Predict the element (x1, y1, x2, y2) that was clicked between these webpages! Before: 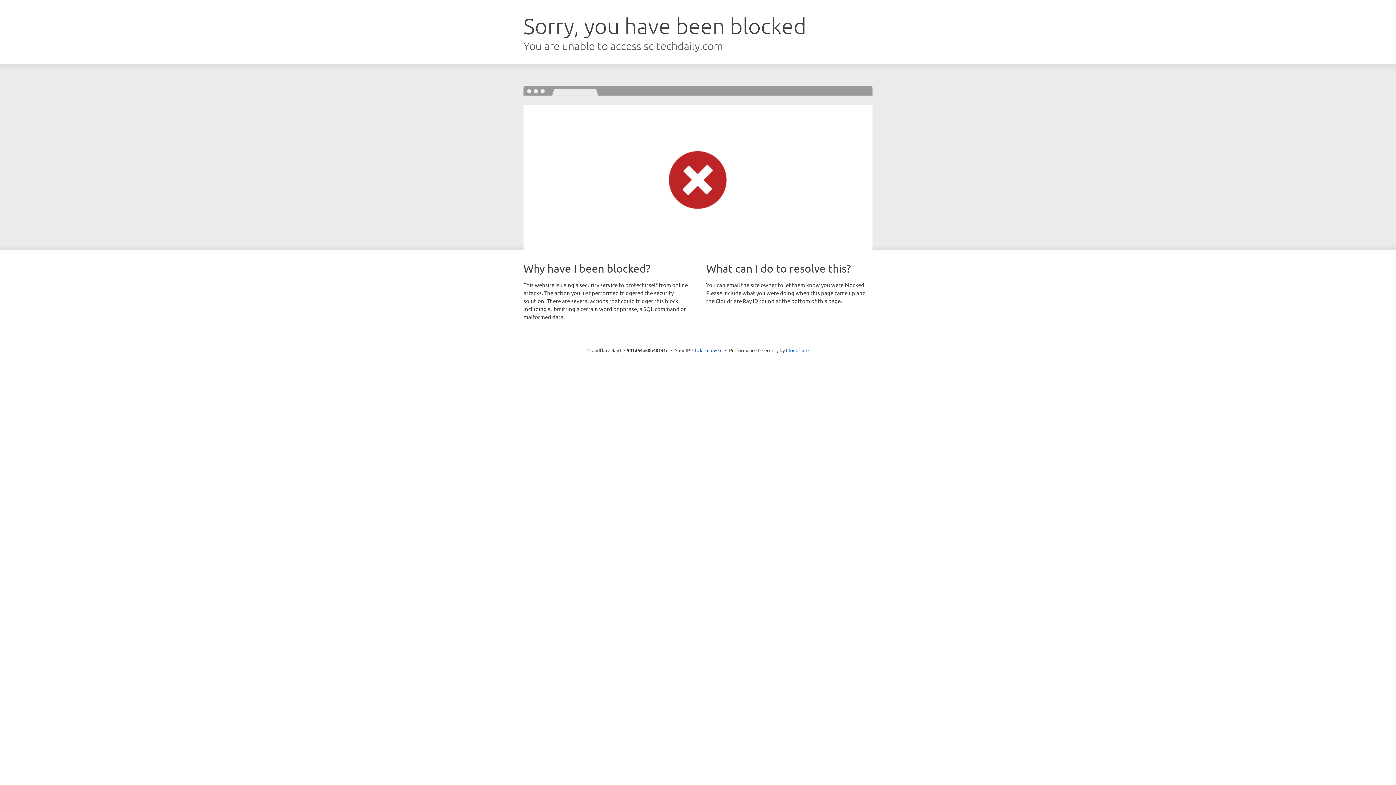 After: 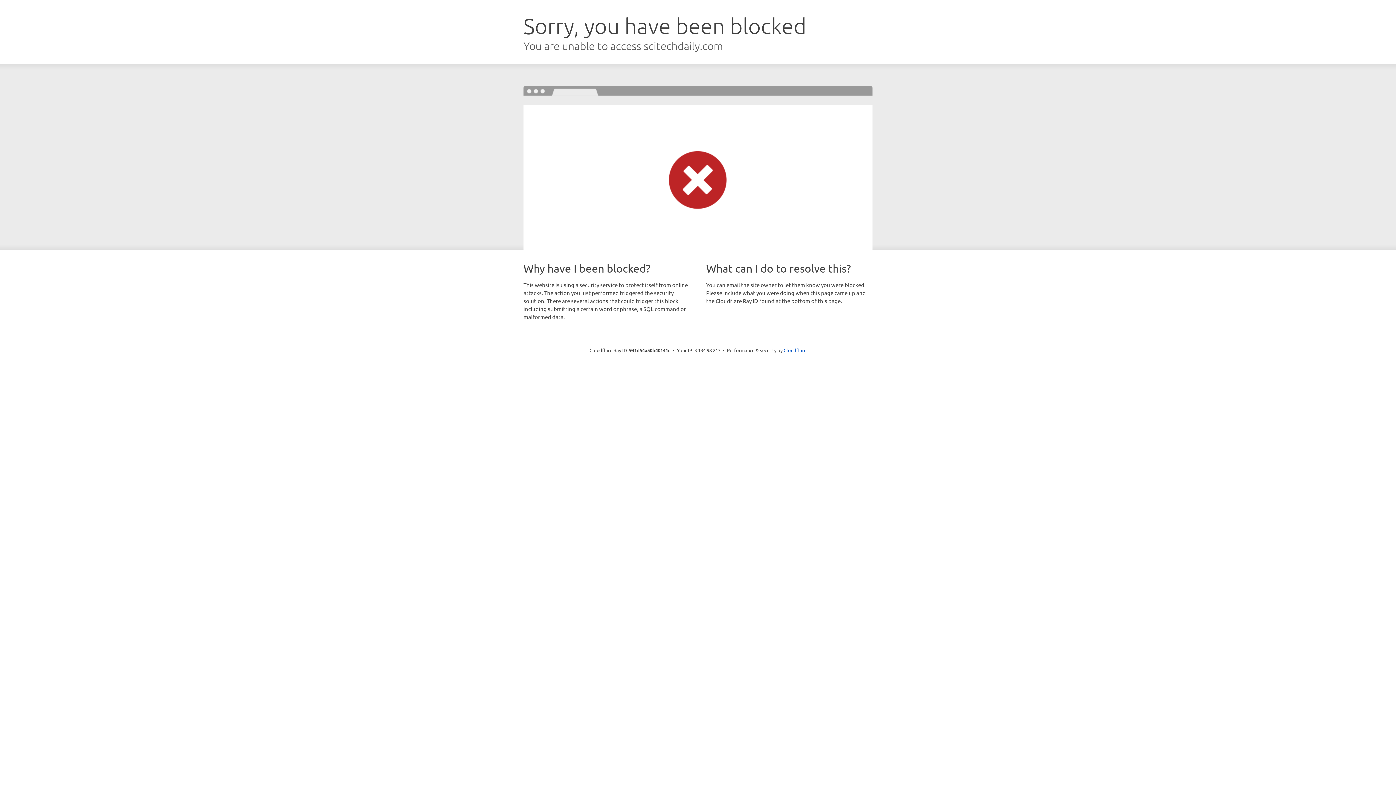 Action: label: Click to reveal bbox: (692, 346, 722, 353)